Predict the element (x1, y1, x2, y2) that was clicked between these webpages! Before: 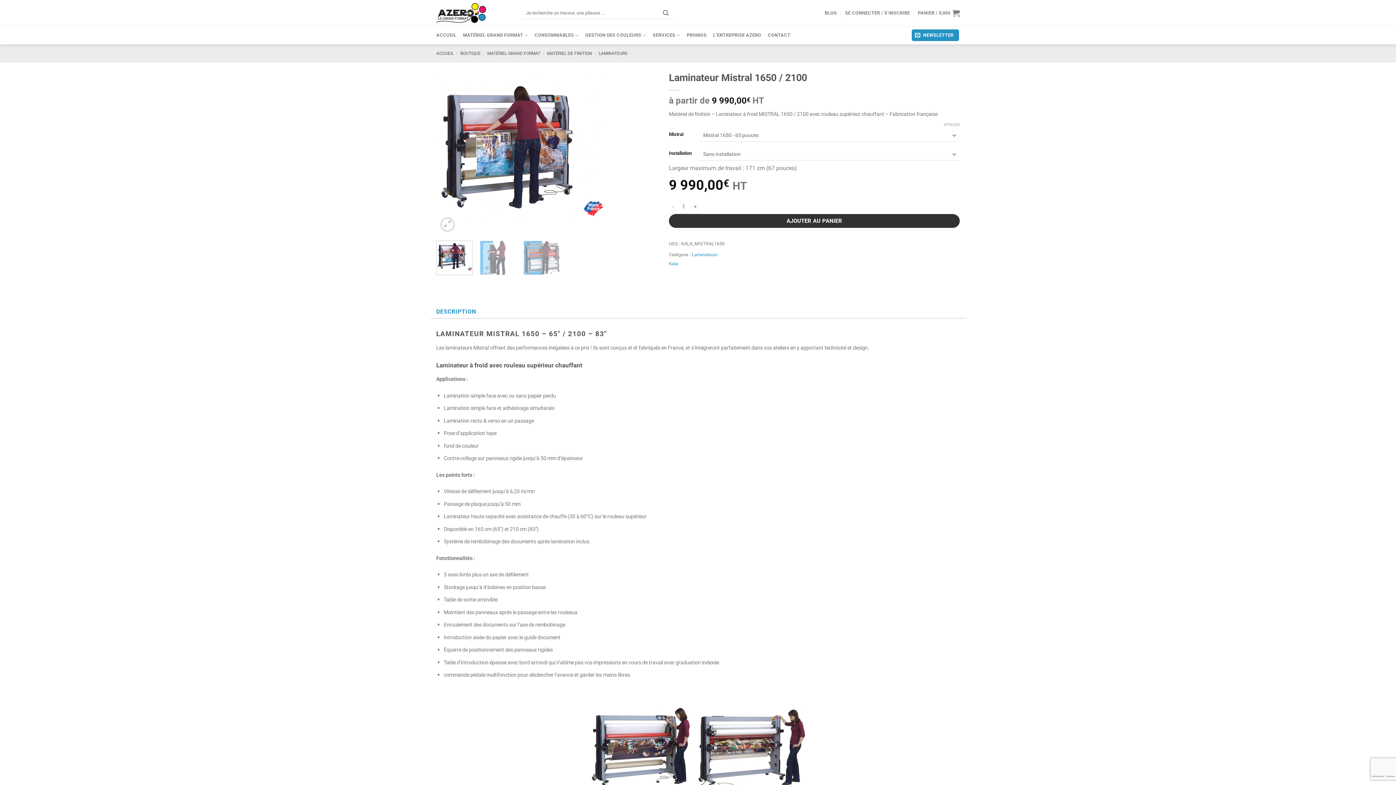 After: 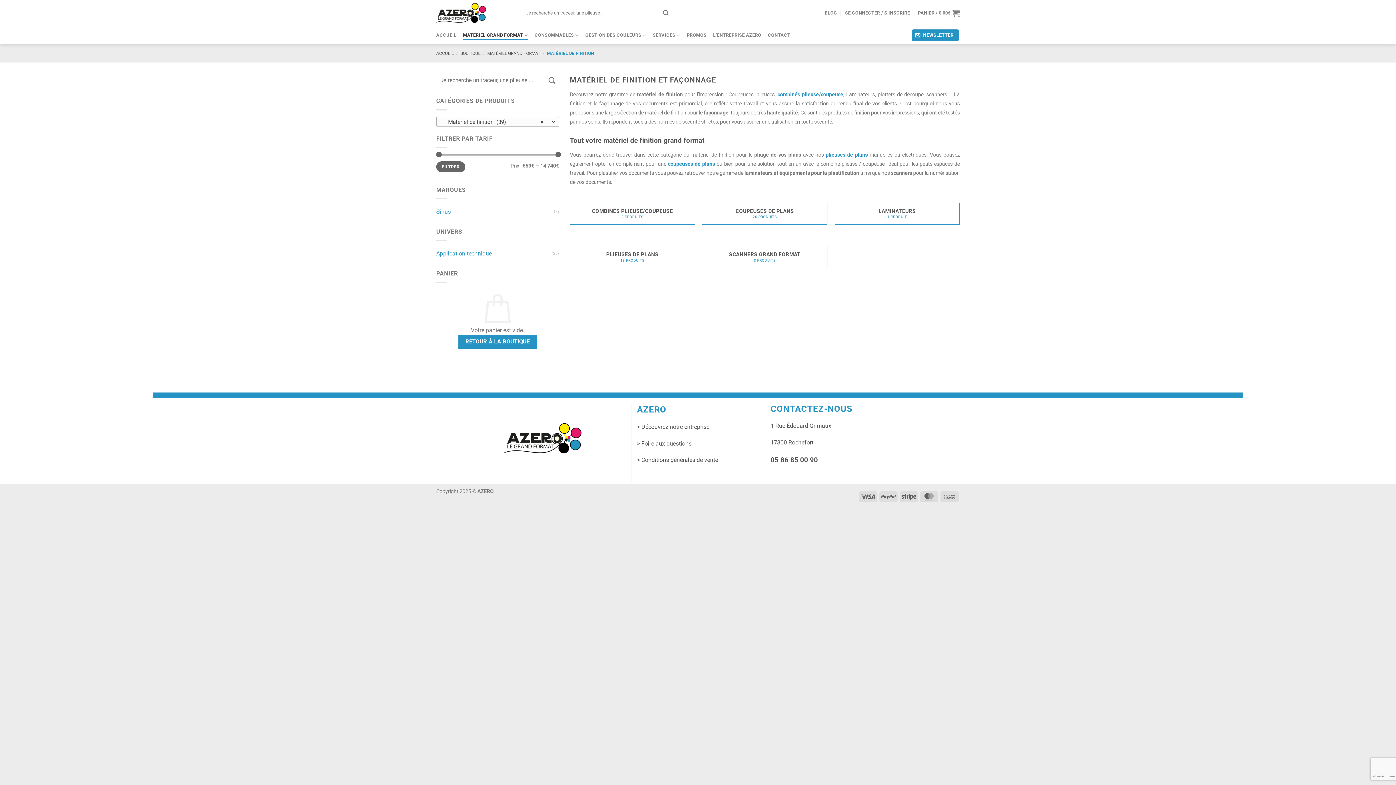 Action: bbox: (547, 50, 592, 56) label: MATÉRIEL DE FINITION